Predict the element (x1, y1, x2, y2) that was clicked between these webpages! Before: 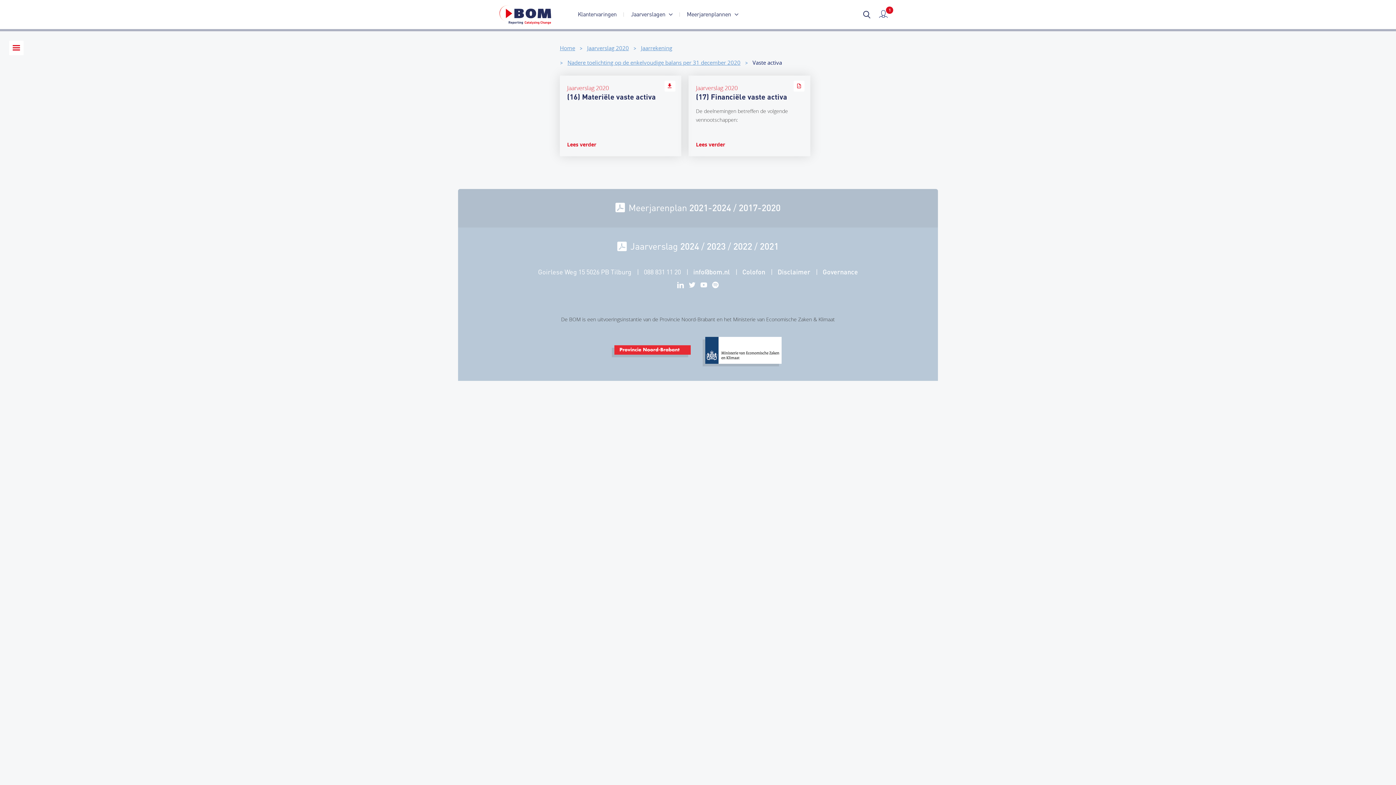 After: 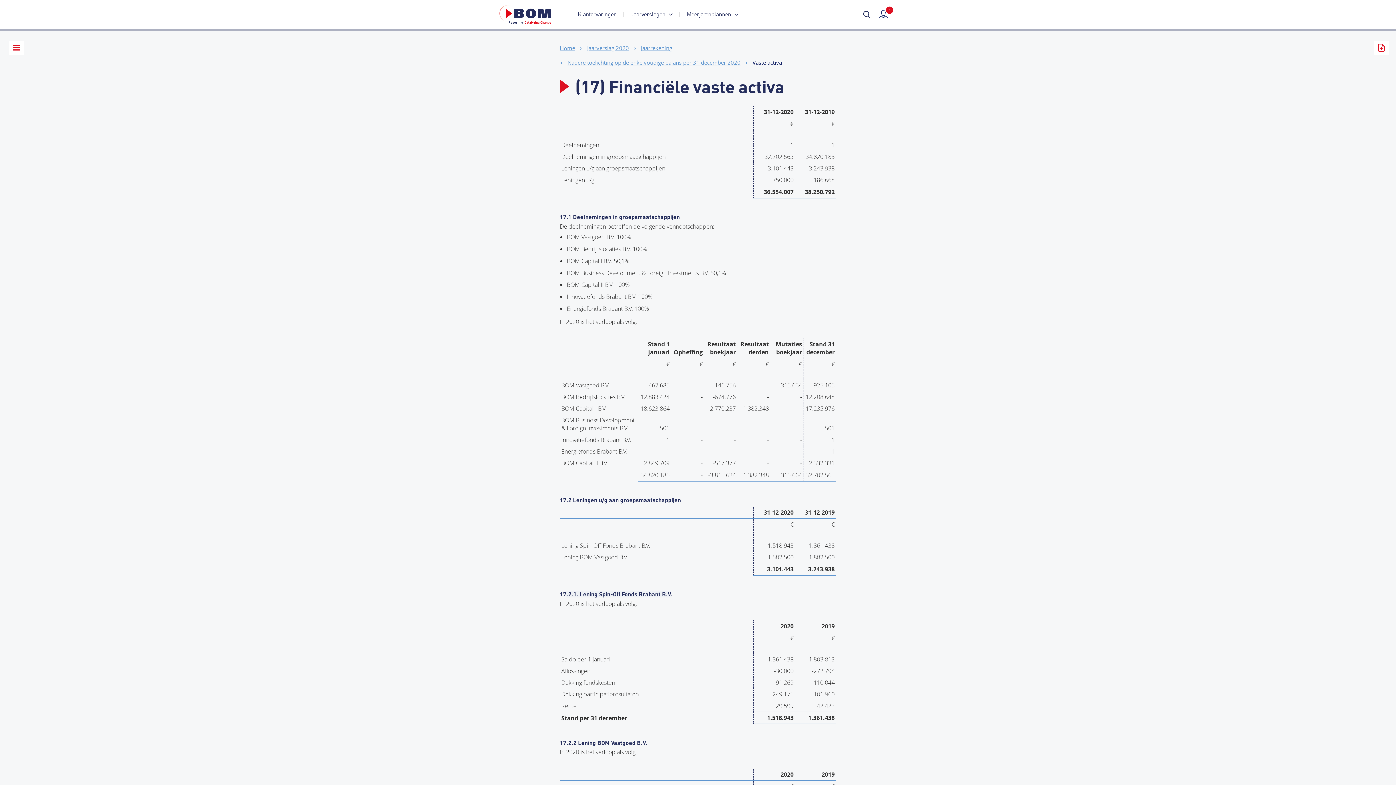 Action: label: Lees verder bbox: (696, 140, 725, 148)